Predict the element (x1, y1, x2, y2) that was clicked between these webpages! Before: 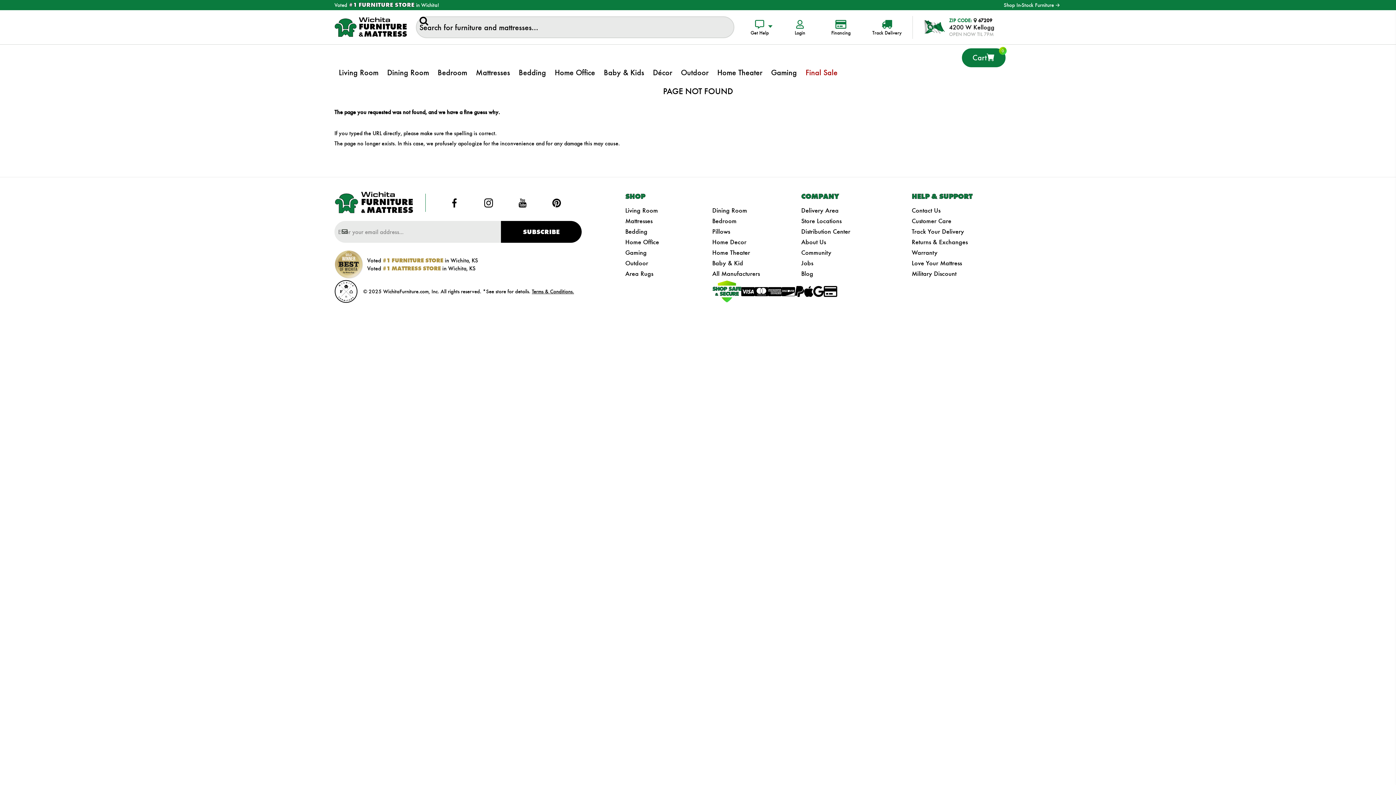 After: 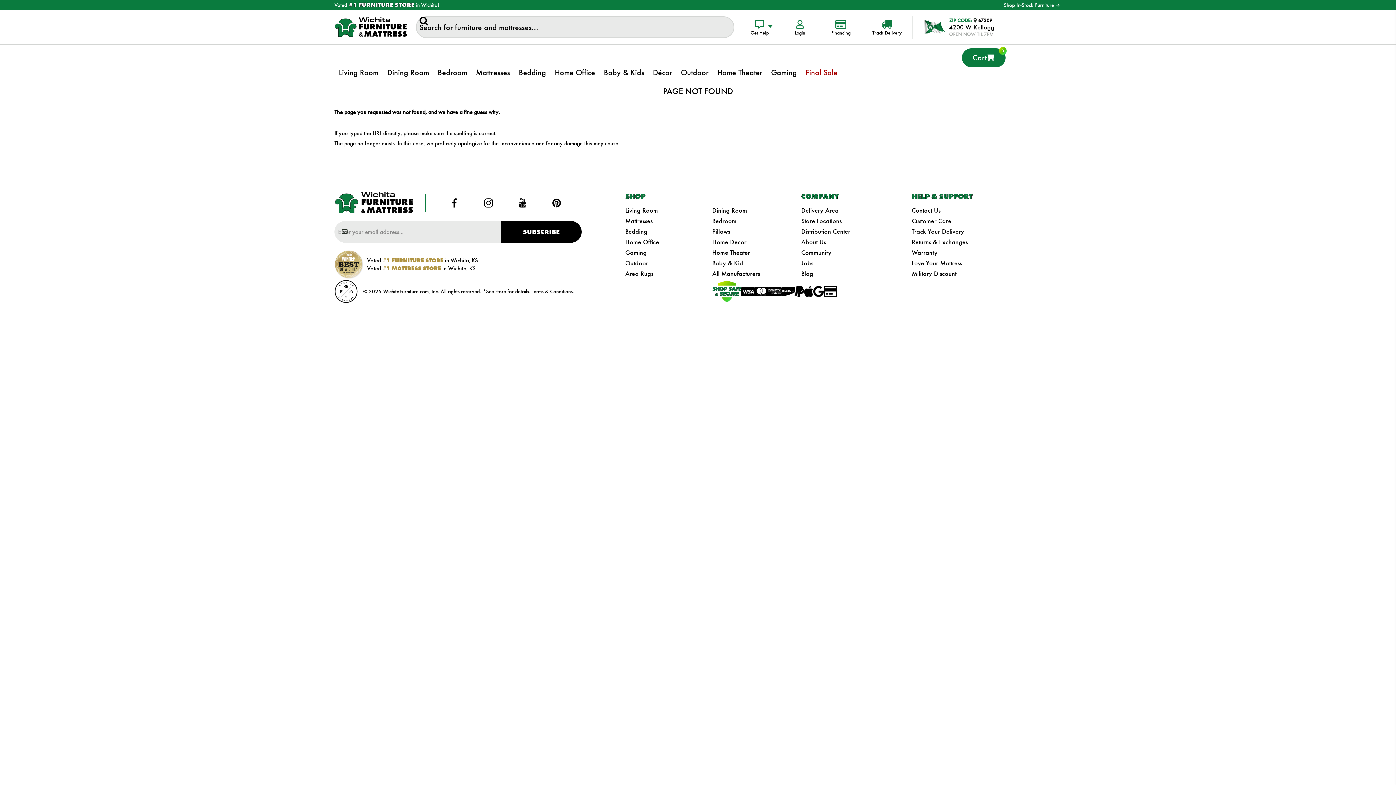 Action: bbox: (625, 217, 652, 225) label: Mattresses